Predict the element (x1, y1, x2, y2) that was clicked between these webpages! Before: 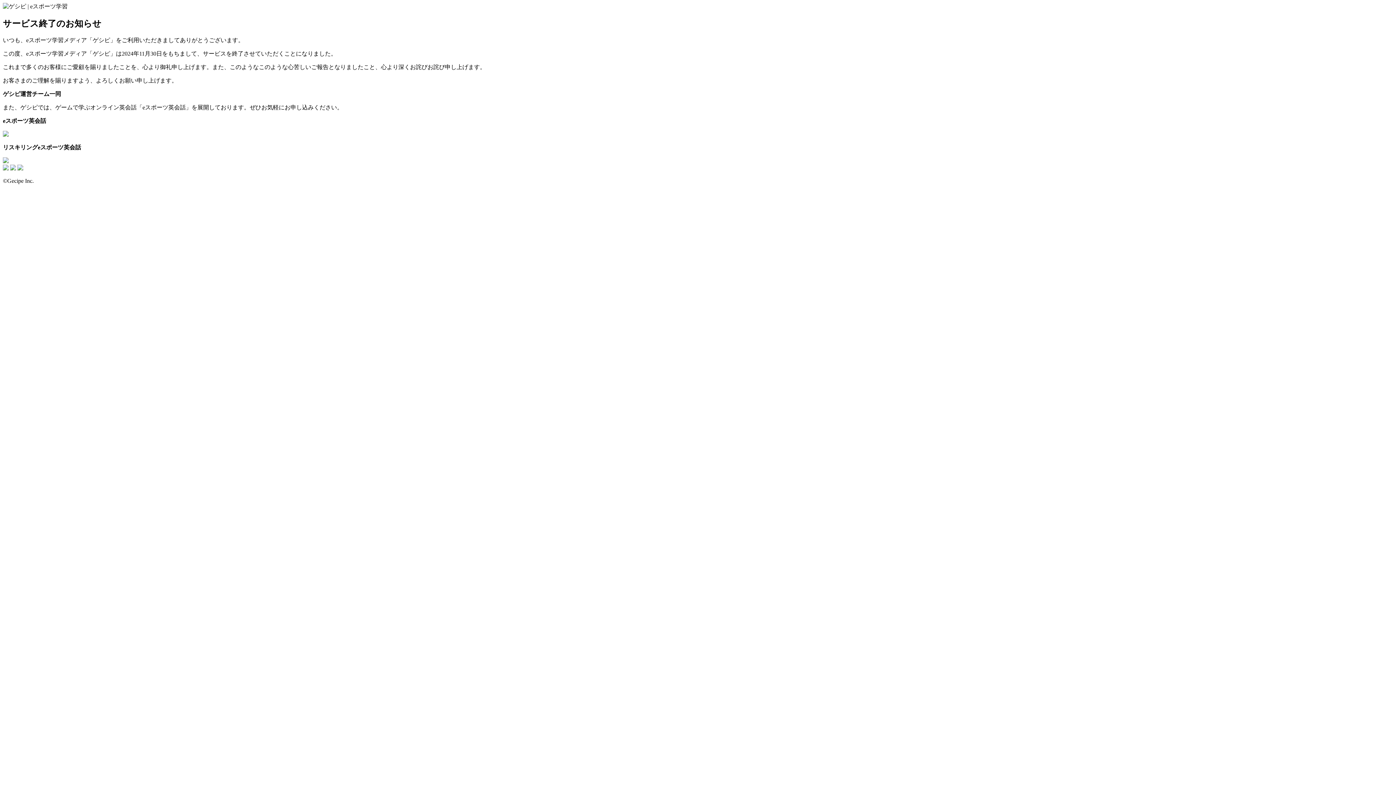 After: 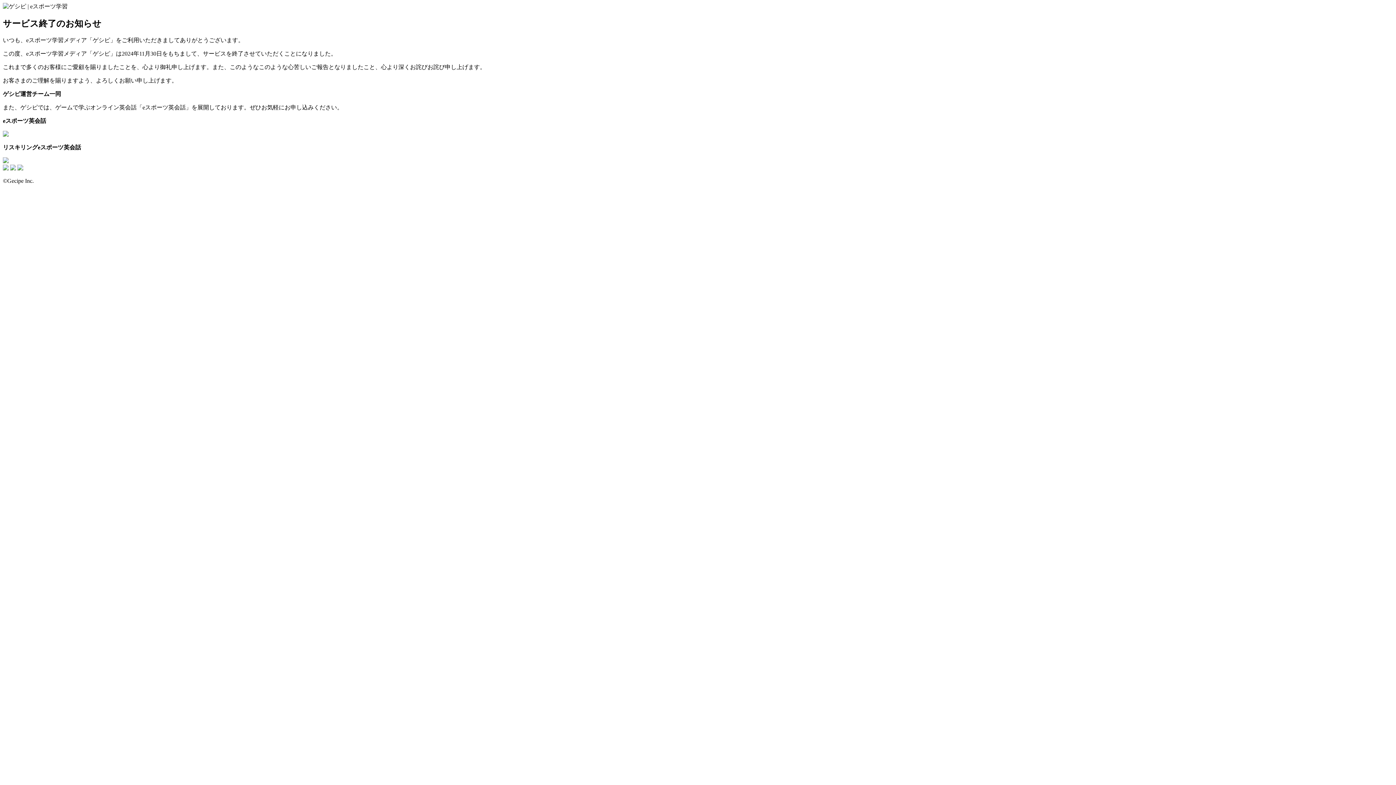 Action: bbox: (2, 158, 8, 164)